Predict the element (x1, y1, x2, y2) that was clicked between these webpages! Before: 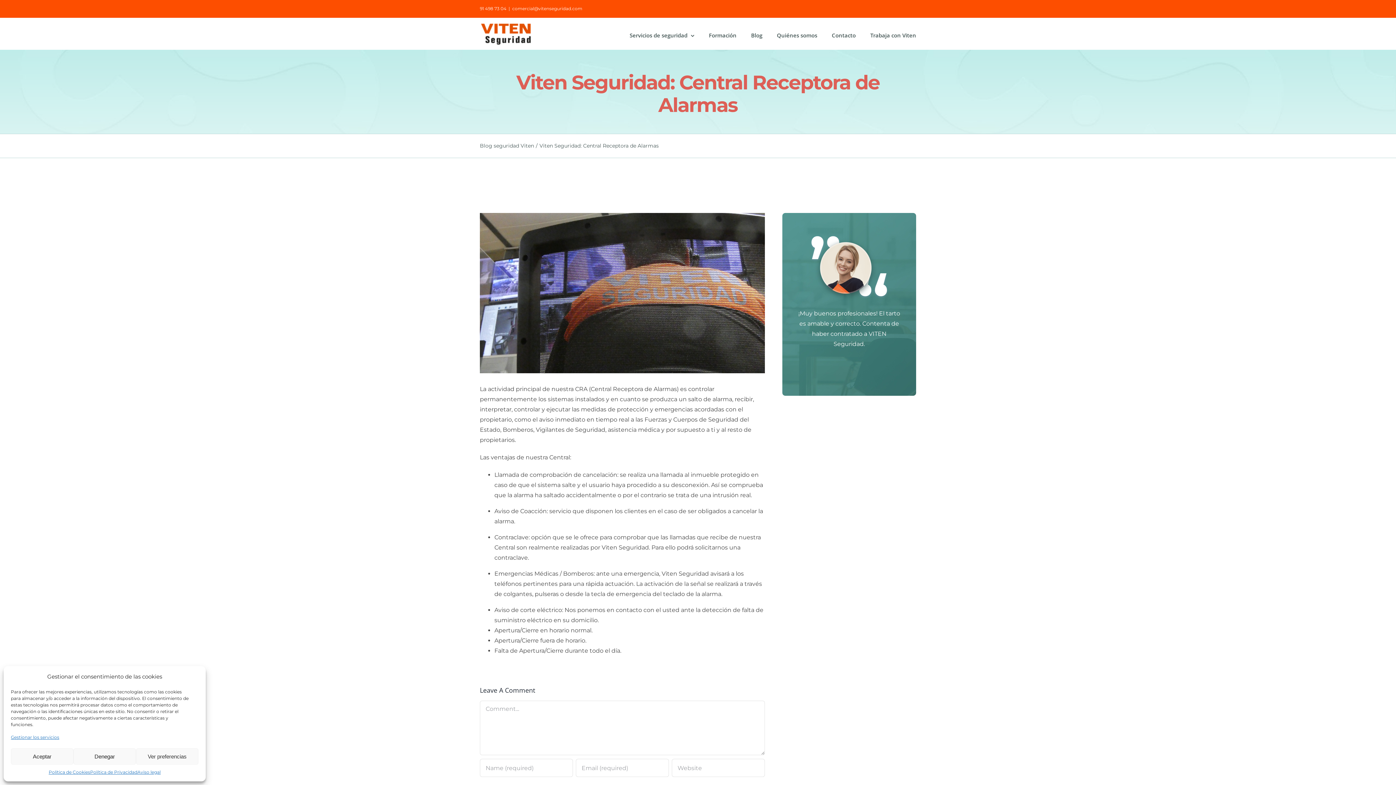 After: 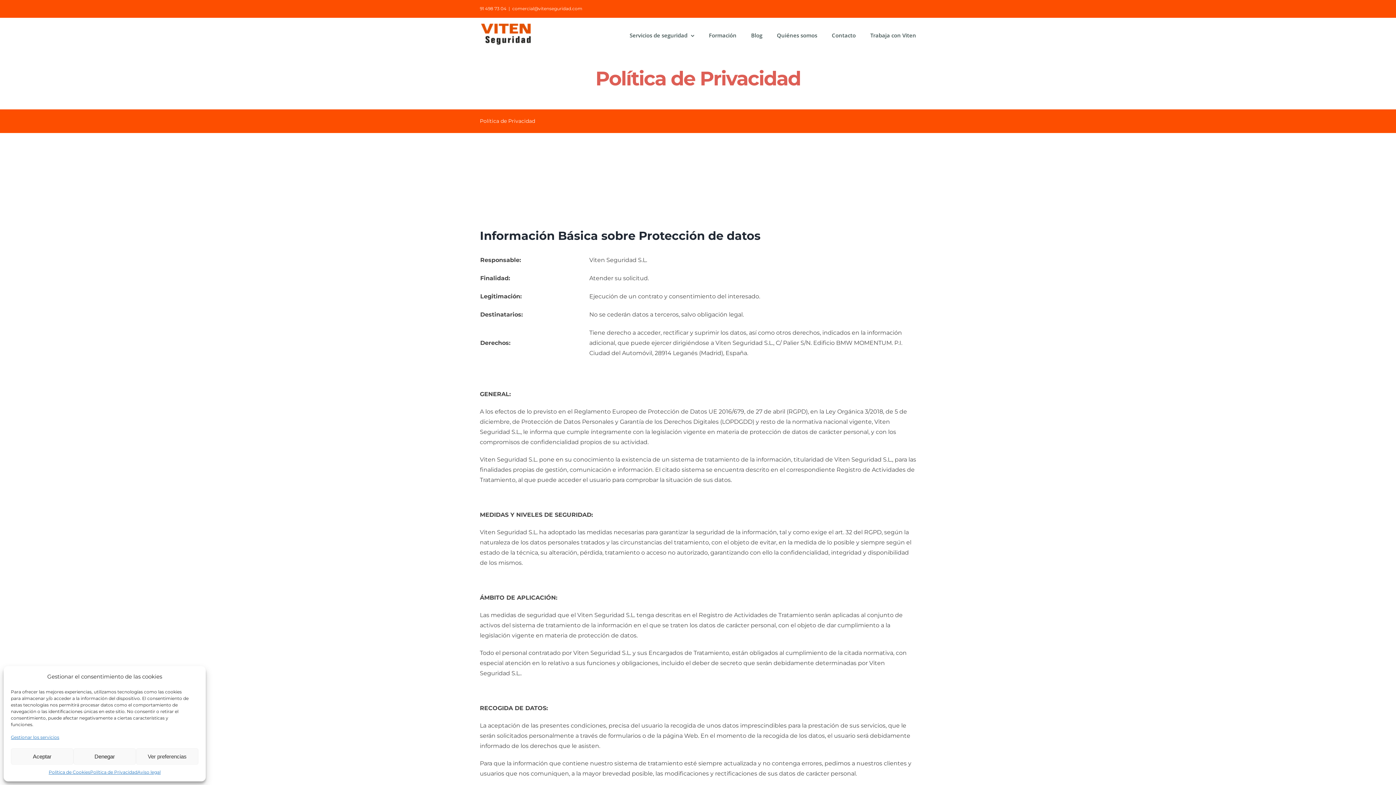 Action: label: Política de Privacidad bbox: (90, 768, 137, 776)